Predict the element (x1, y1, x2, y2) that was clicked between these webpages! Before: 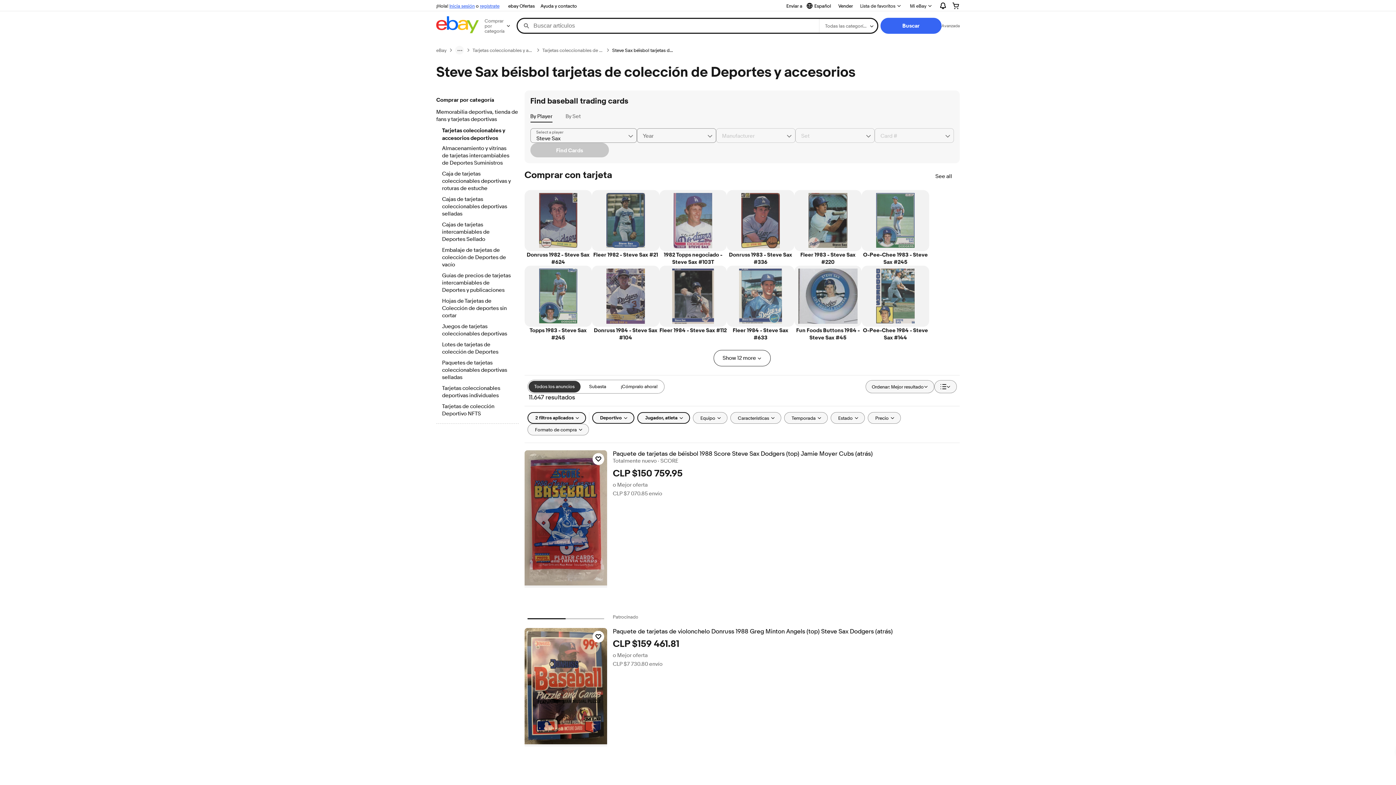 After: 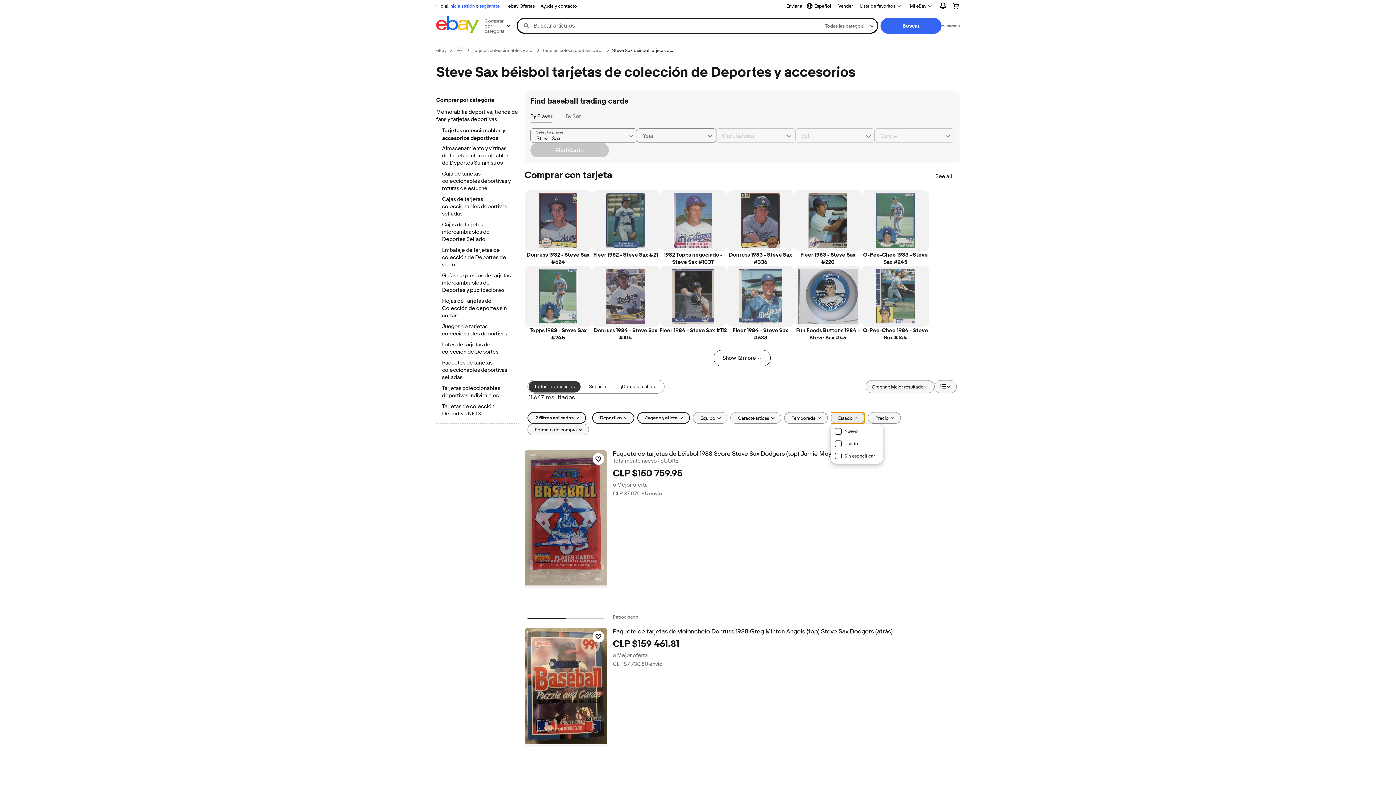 Action: label: Estado bbox: (830, 412, 864, 423)